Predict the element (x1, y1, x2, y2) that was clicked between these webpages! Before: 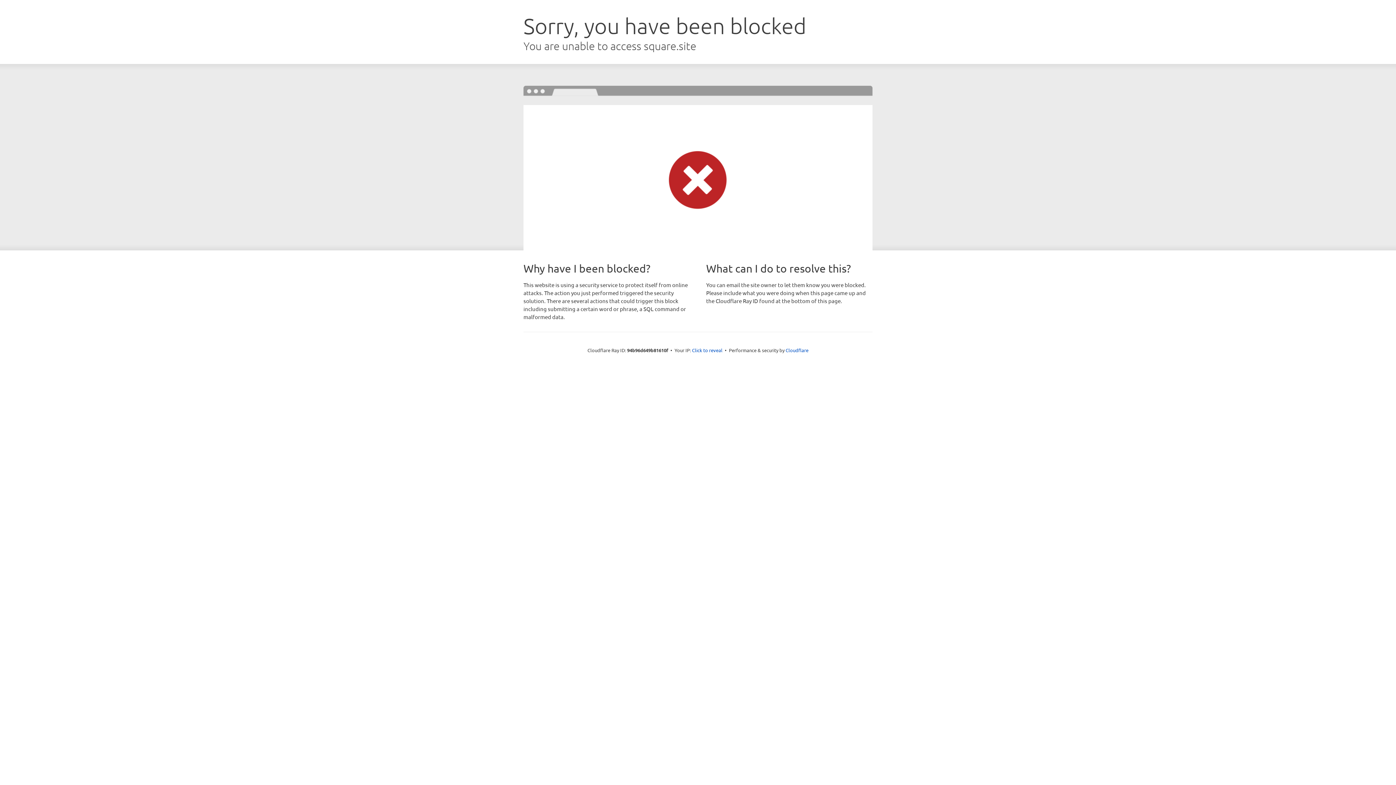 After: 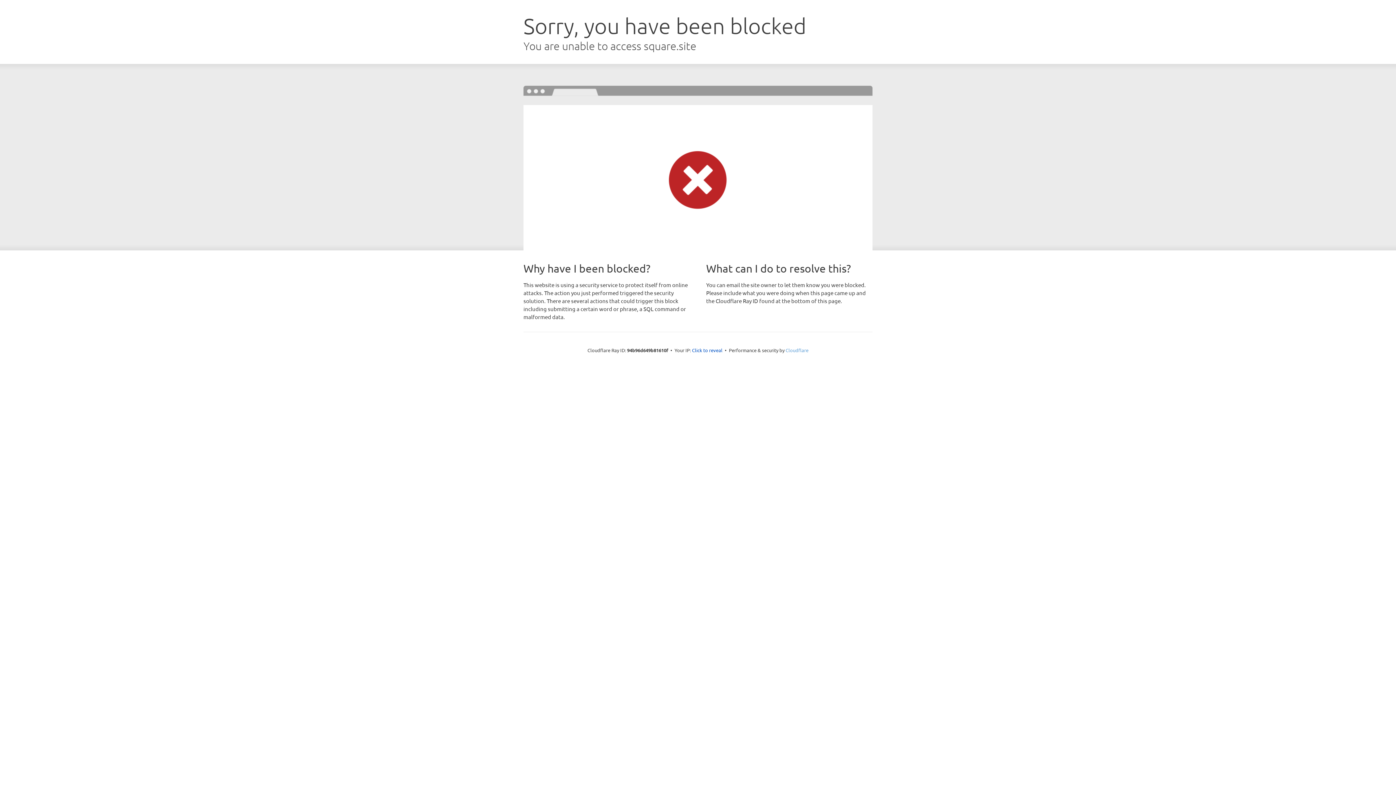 Action: bbox: (785, 347, 808, 353) label: Cloudflare